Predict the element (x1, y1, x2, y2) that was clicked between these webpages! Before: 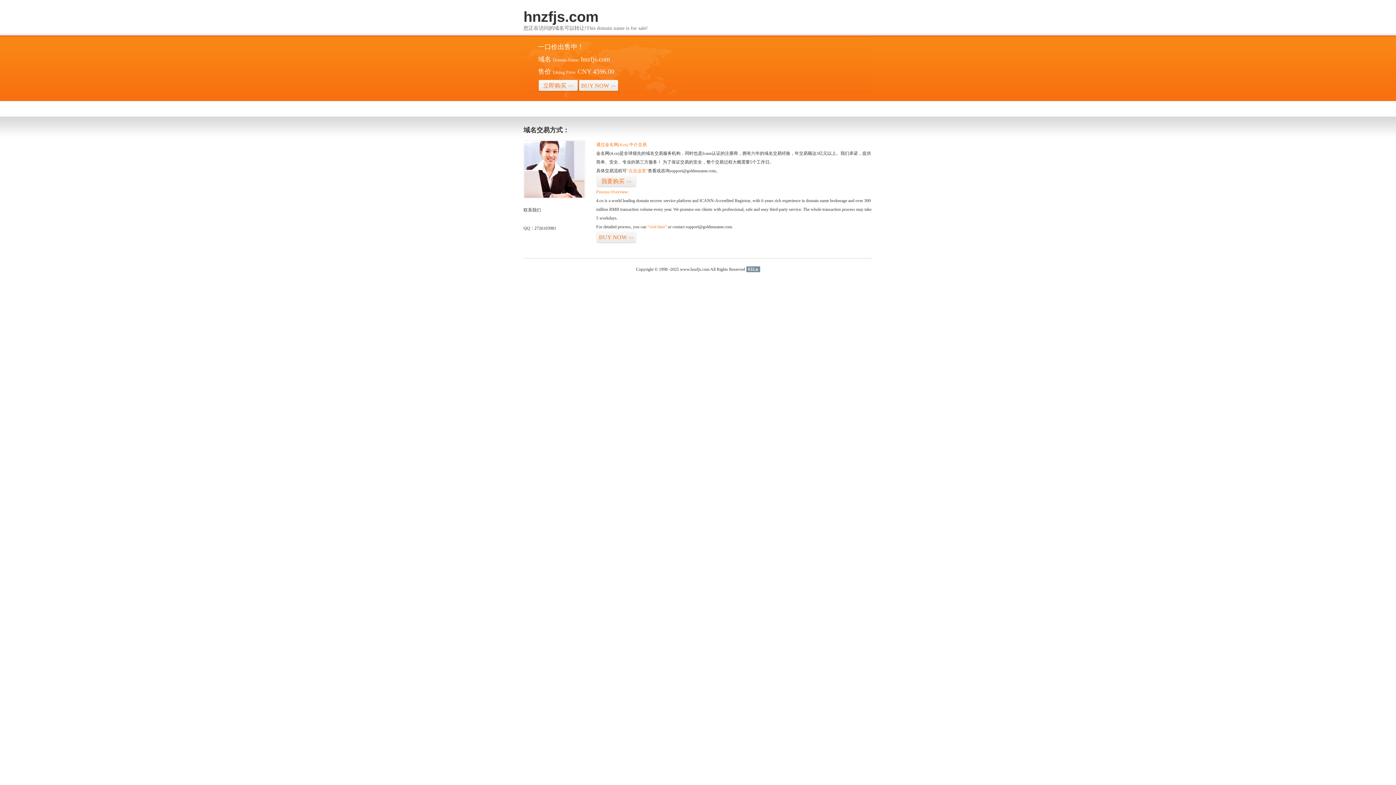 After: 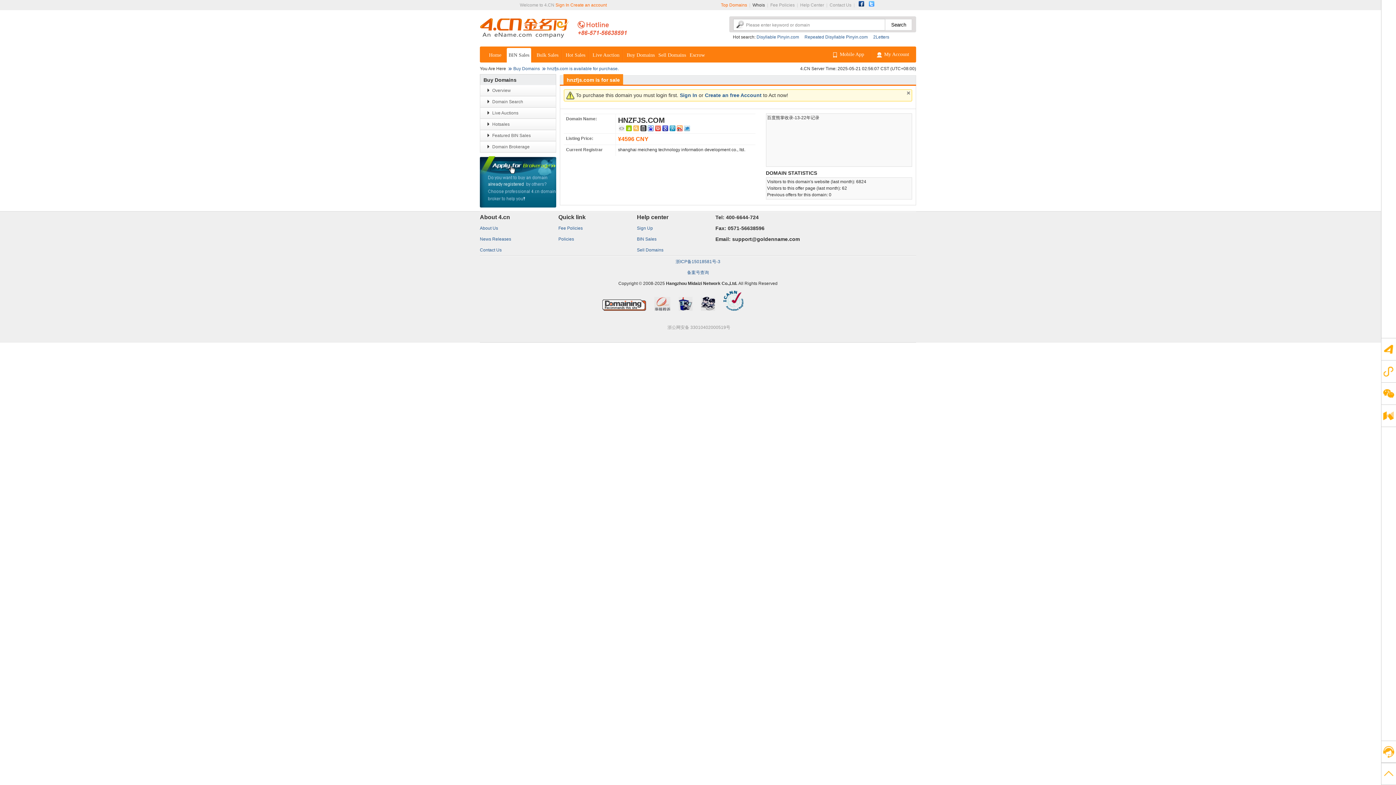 Action: bbox: (538, 79, 578, 92) label: 立即购买>>